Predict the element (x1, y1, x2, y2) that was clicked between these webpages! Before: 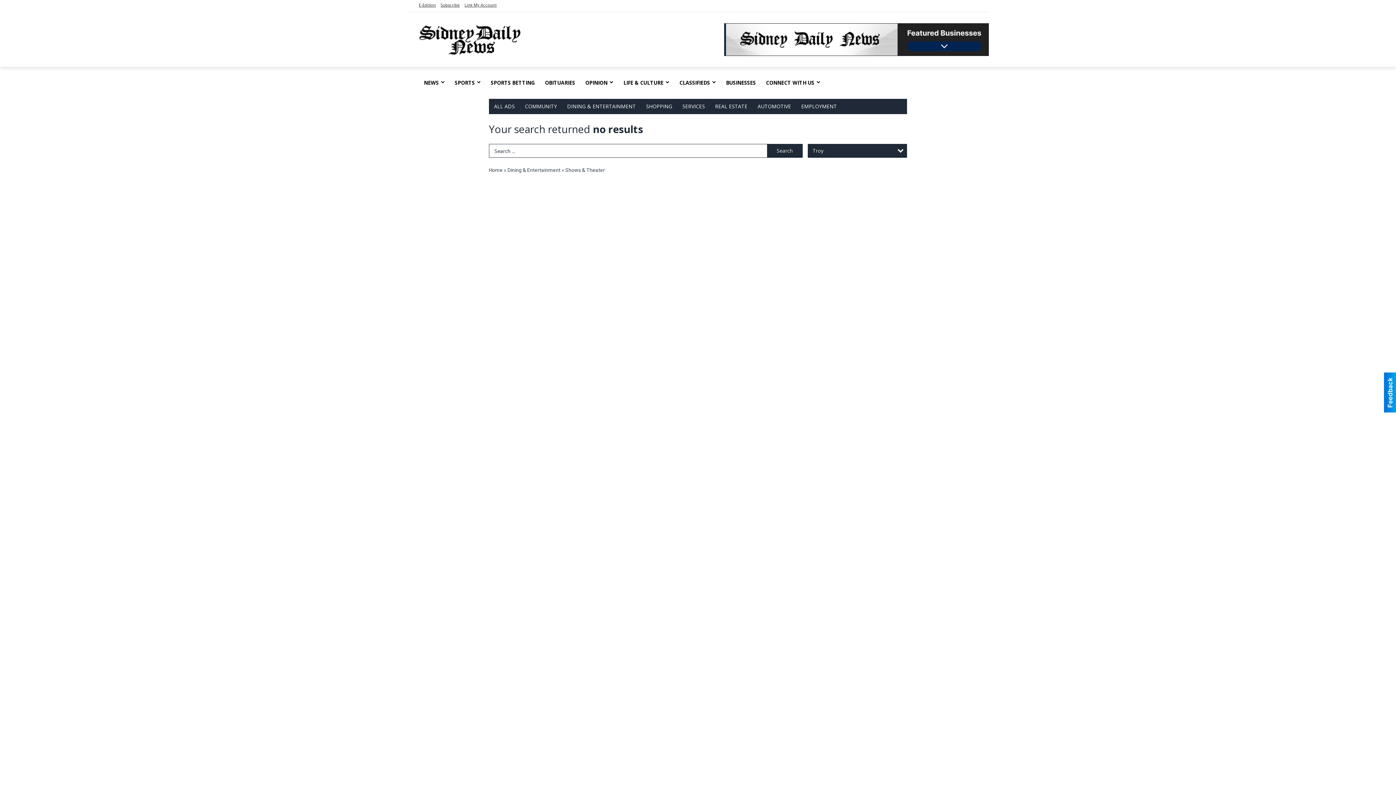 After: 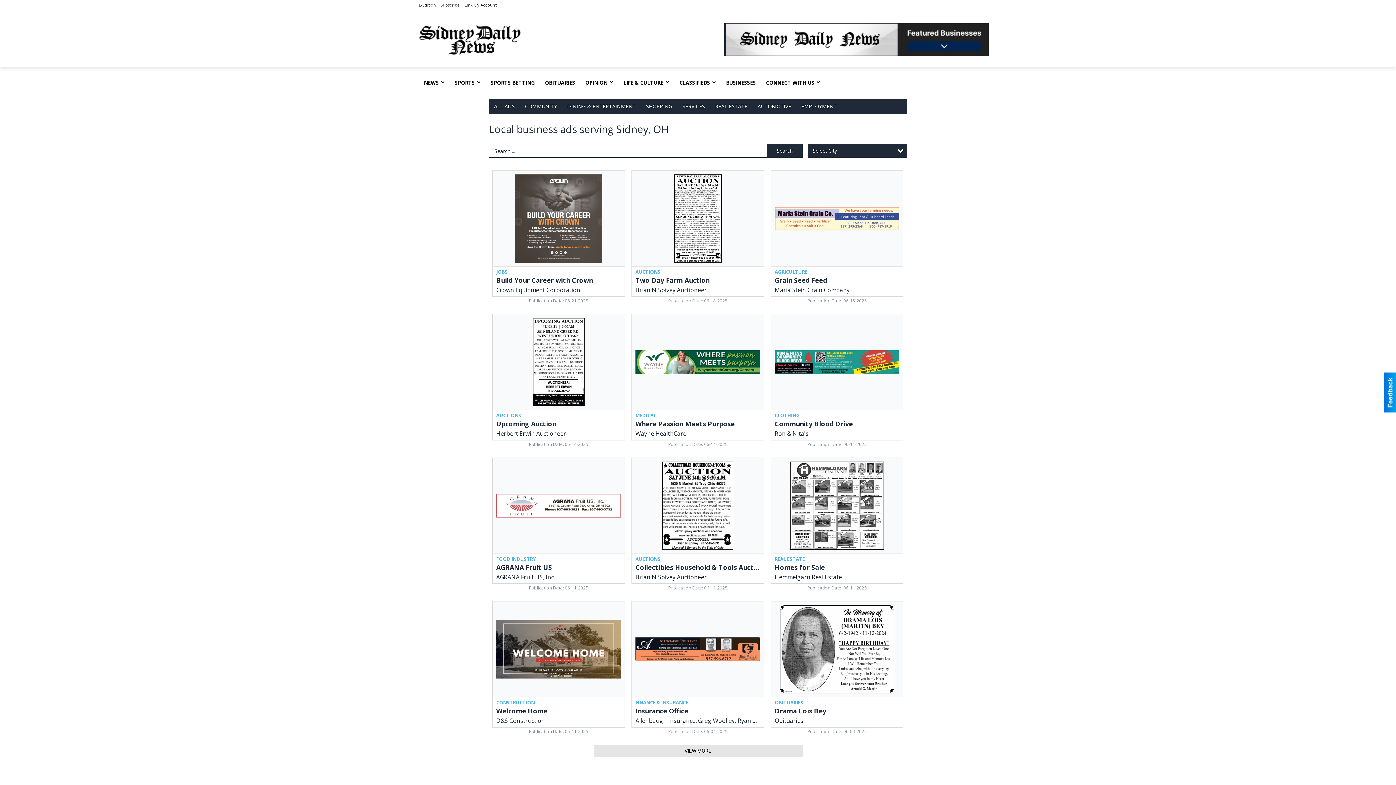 Action: label: ALL ADS bbox: (489, 98, 520, 114)